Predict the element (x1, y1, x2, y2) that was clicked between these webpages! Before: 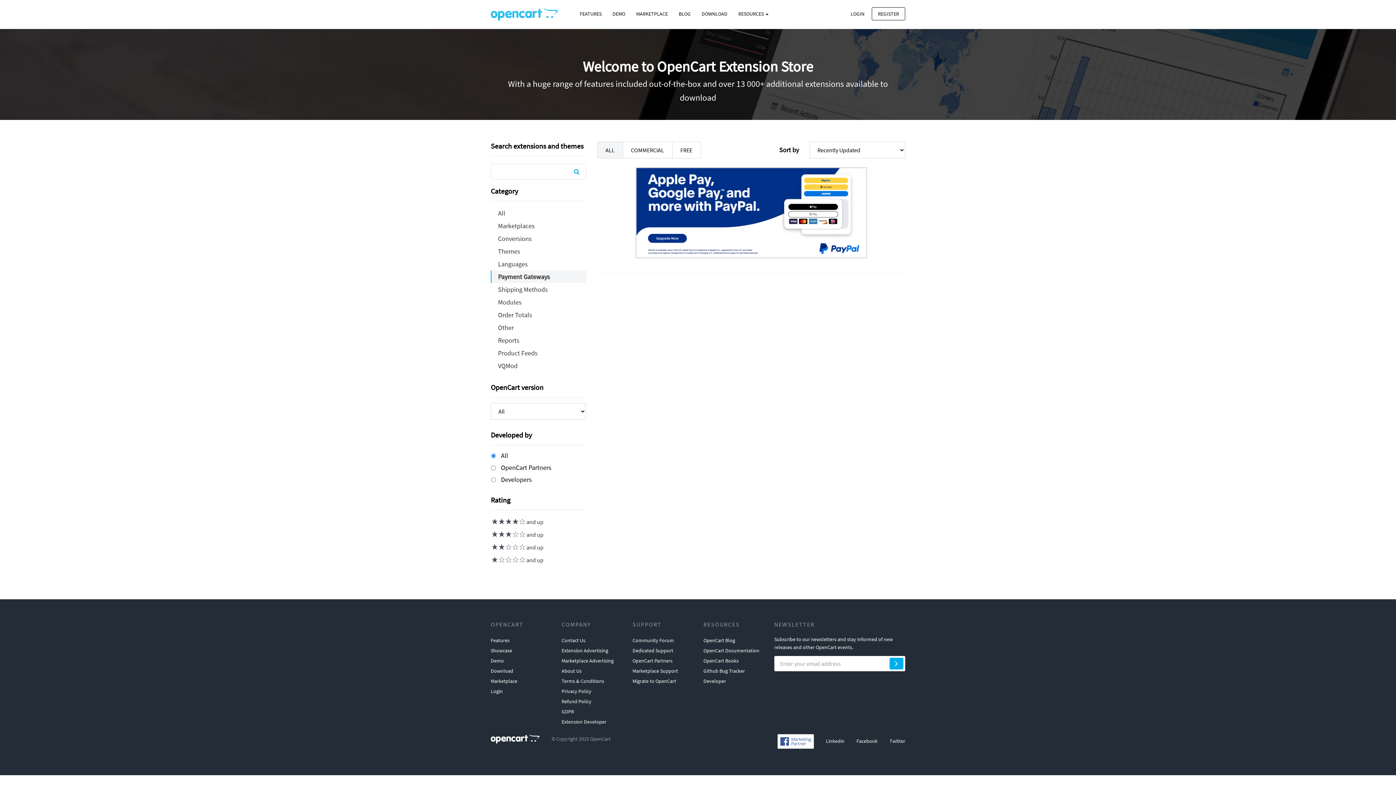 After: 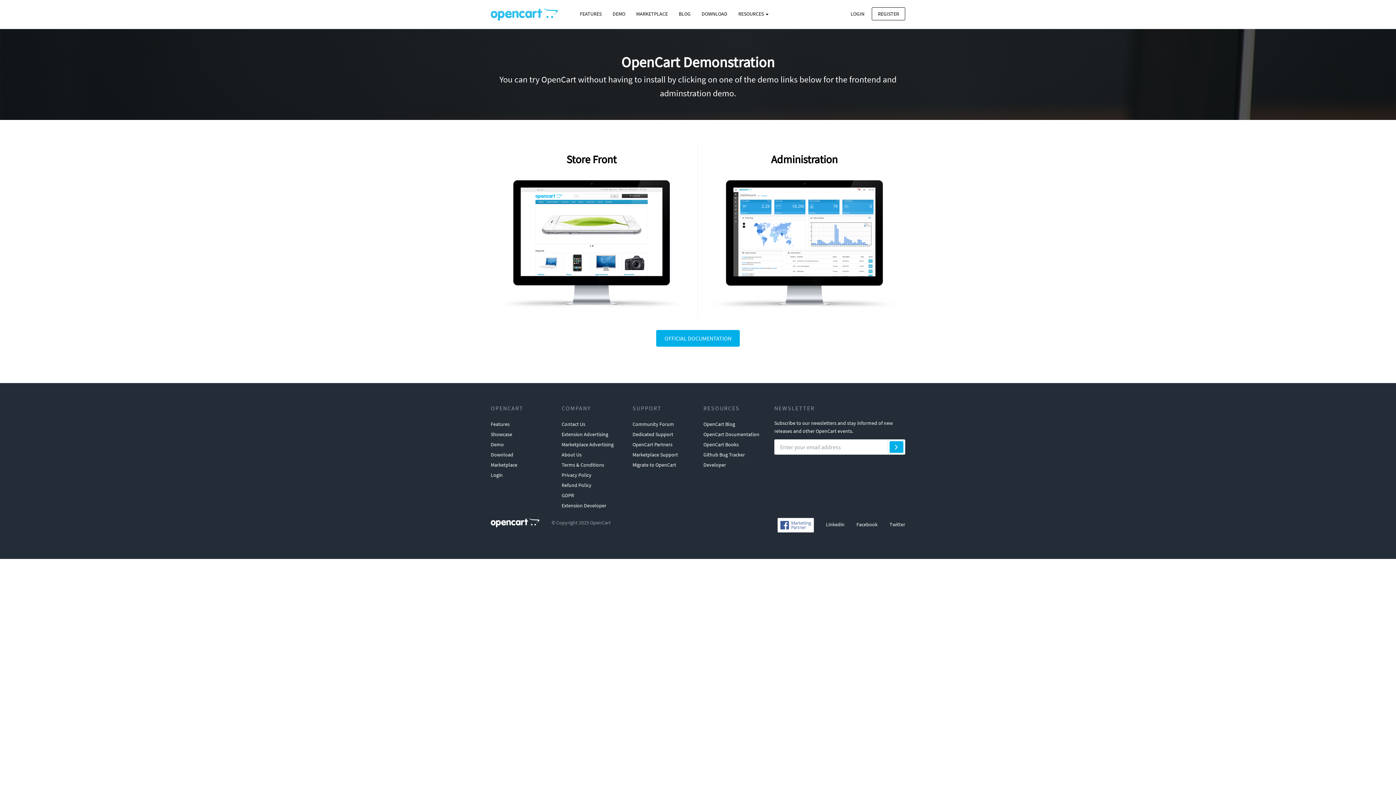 Action: bbox: (607, 7, 630, 20) label: DEMO